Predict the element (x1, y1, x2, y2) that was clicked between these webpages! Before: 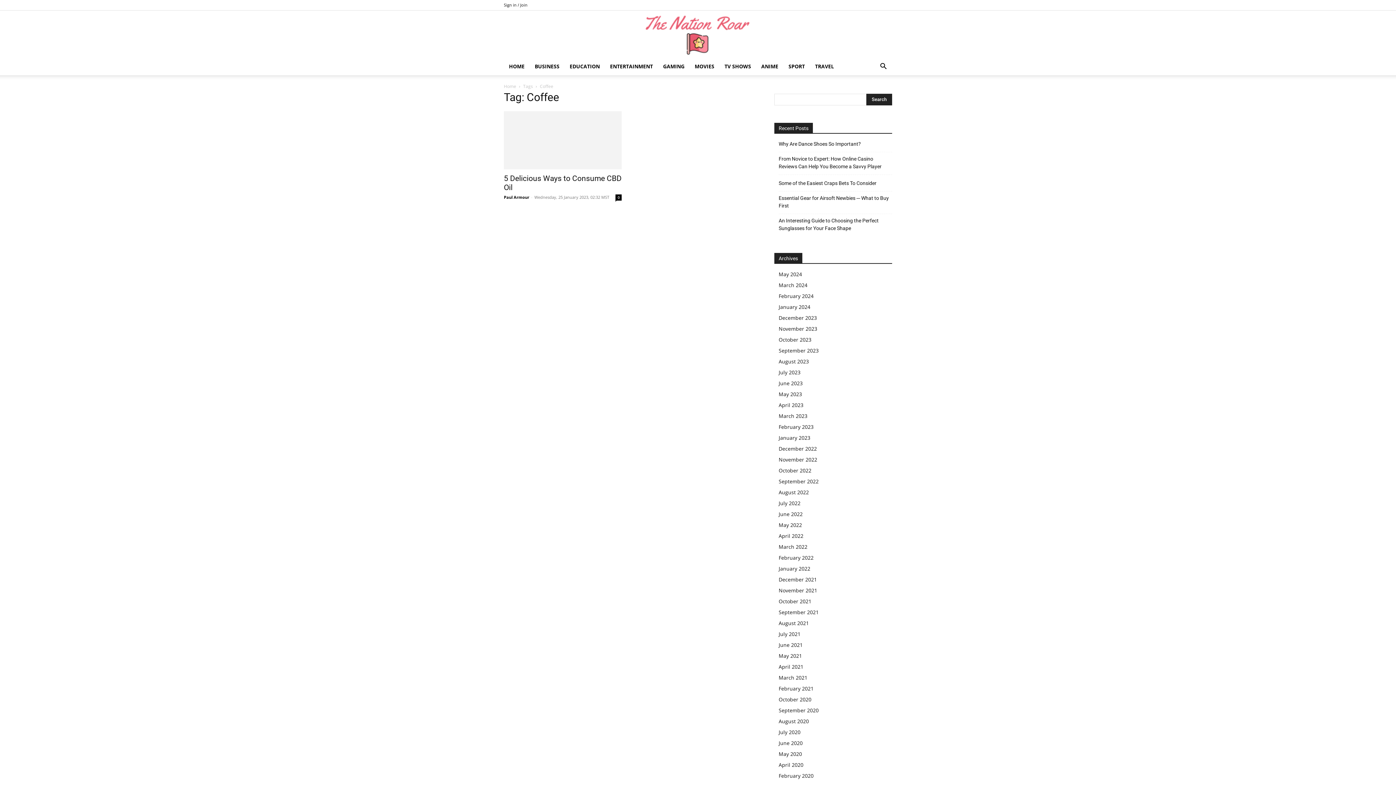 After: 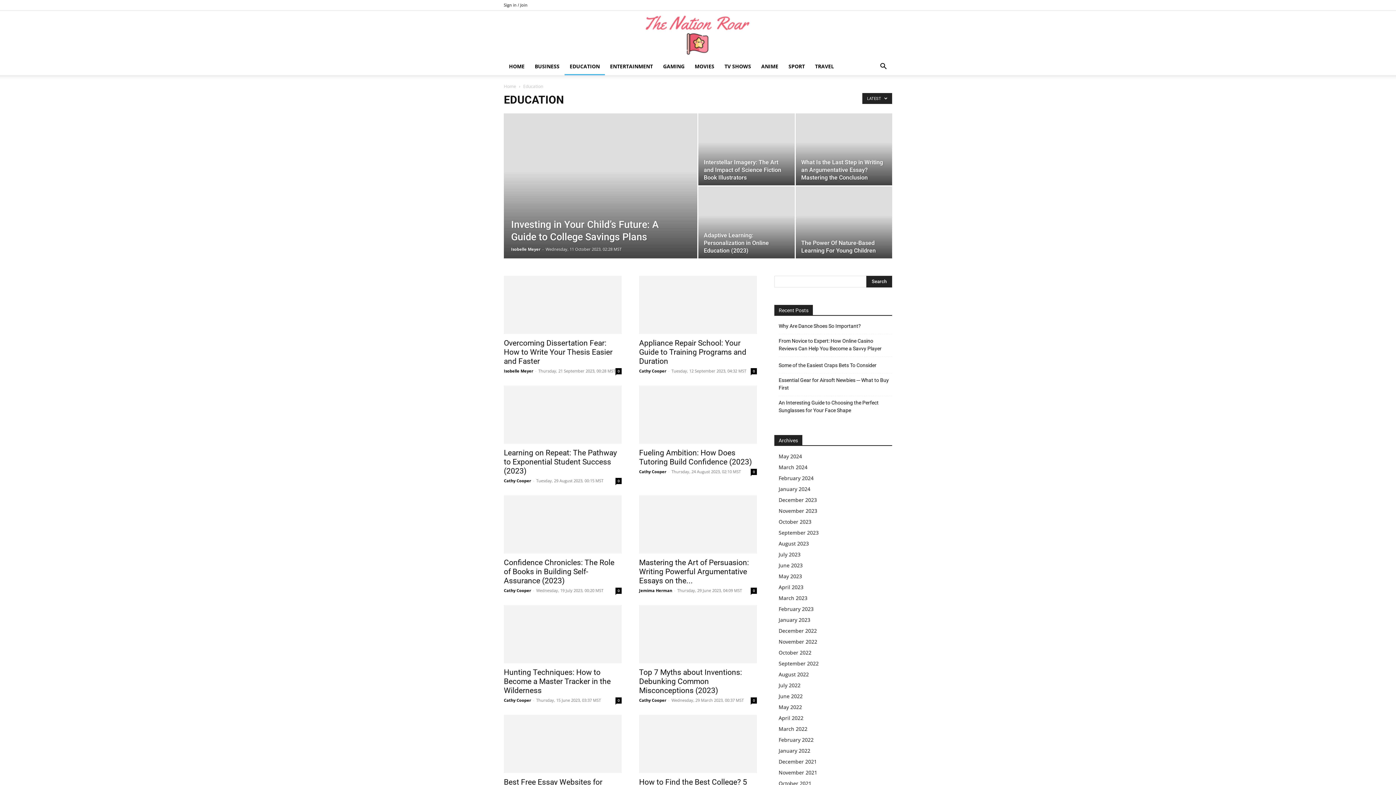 Action: label: EDUCATION bbox: (564, 57, 605, 75)